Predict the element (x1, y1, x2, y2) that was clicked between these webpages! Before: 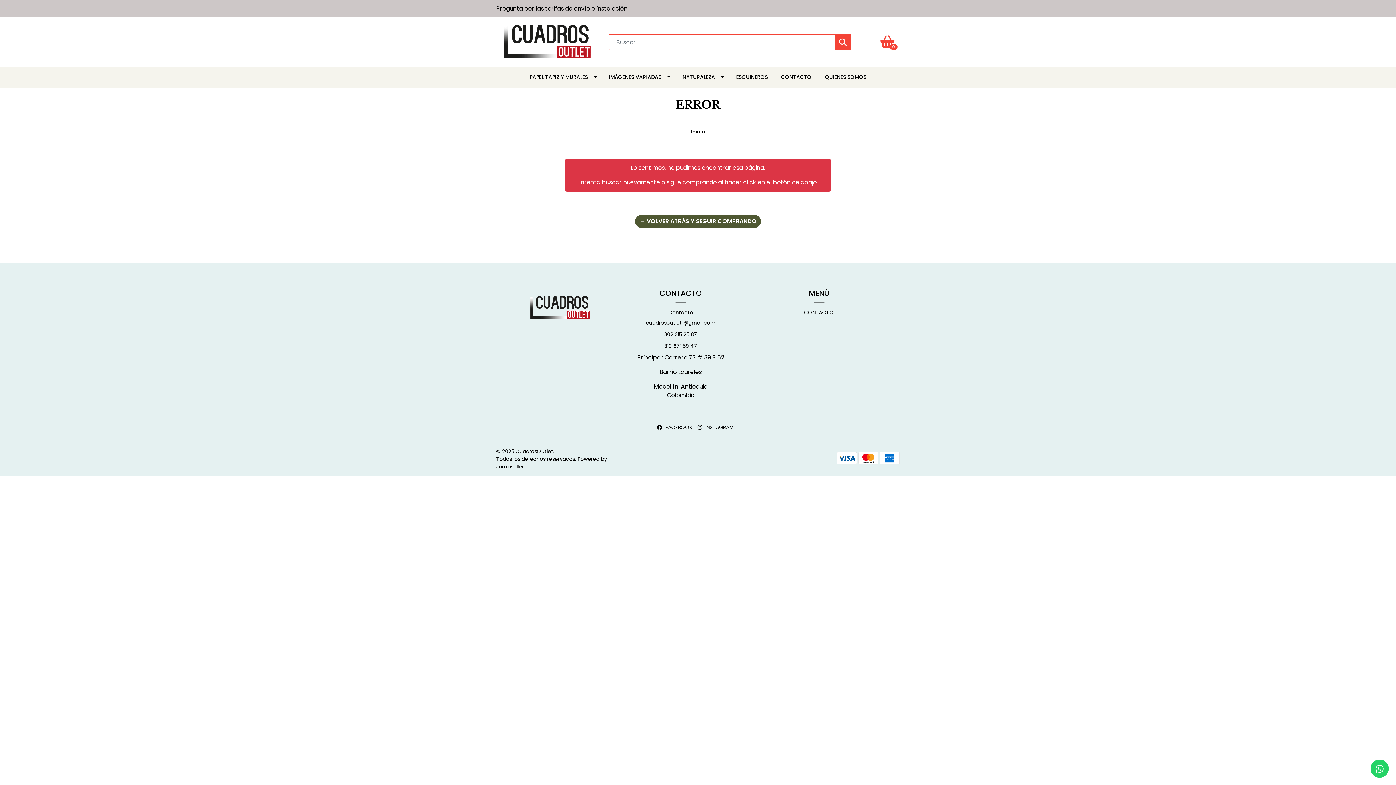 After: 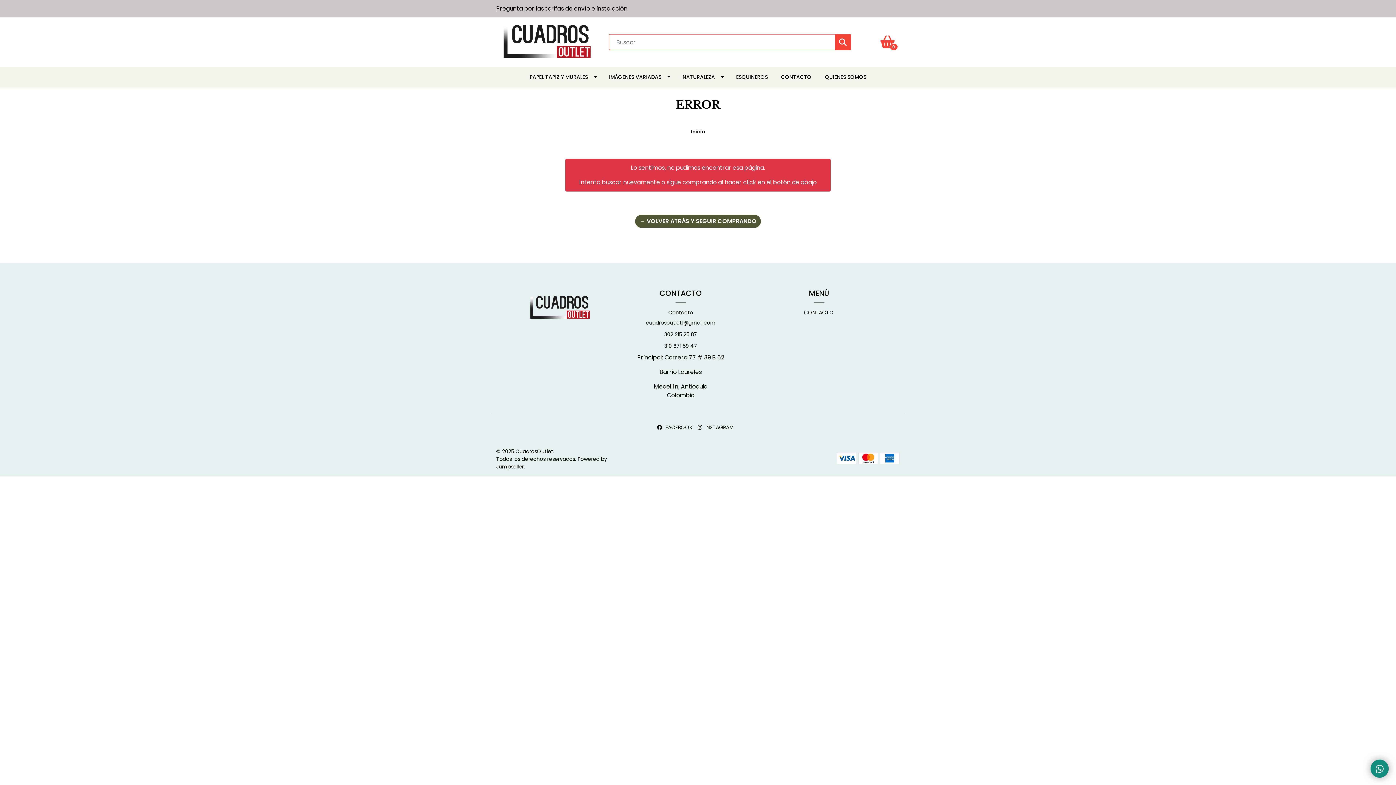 Action: bbox: (1370, 760, 1389, 778)